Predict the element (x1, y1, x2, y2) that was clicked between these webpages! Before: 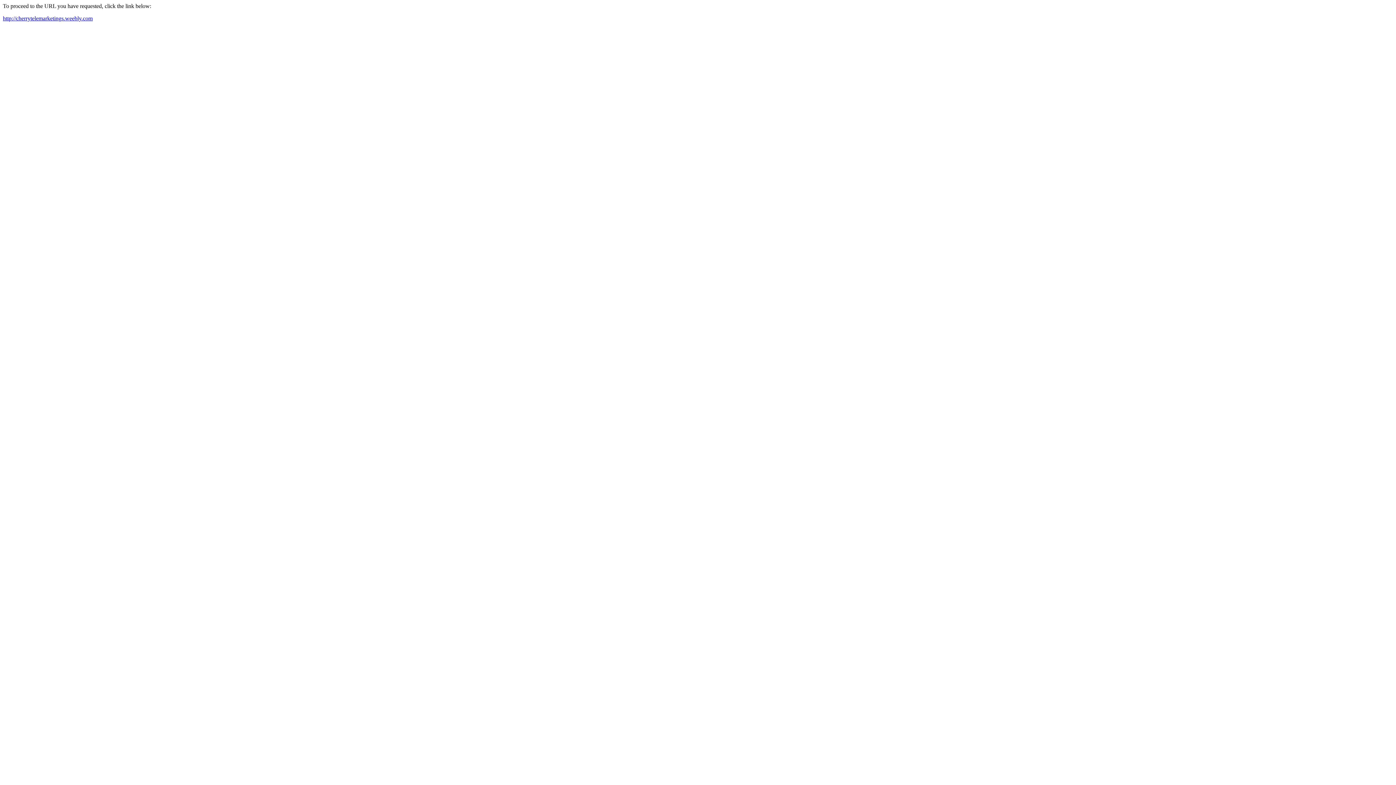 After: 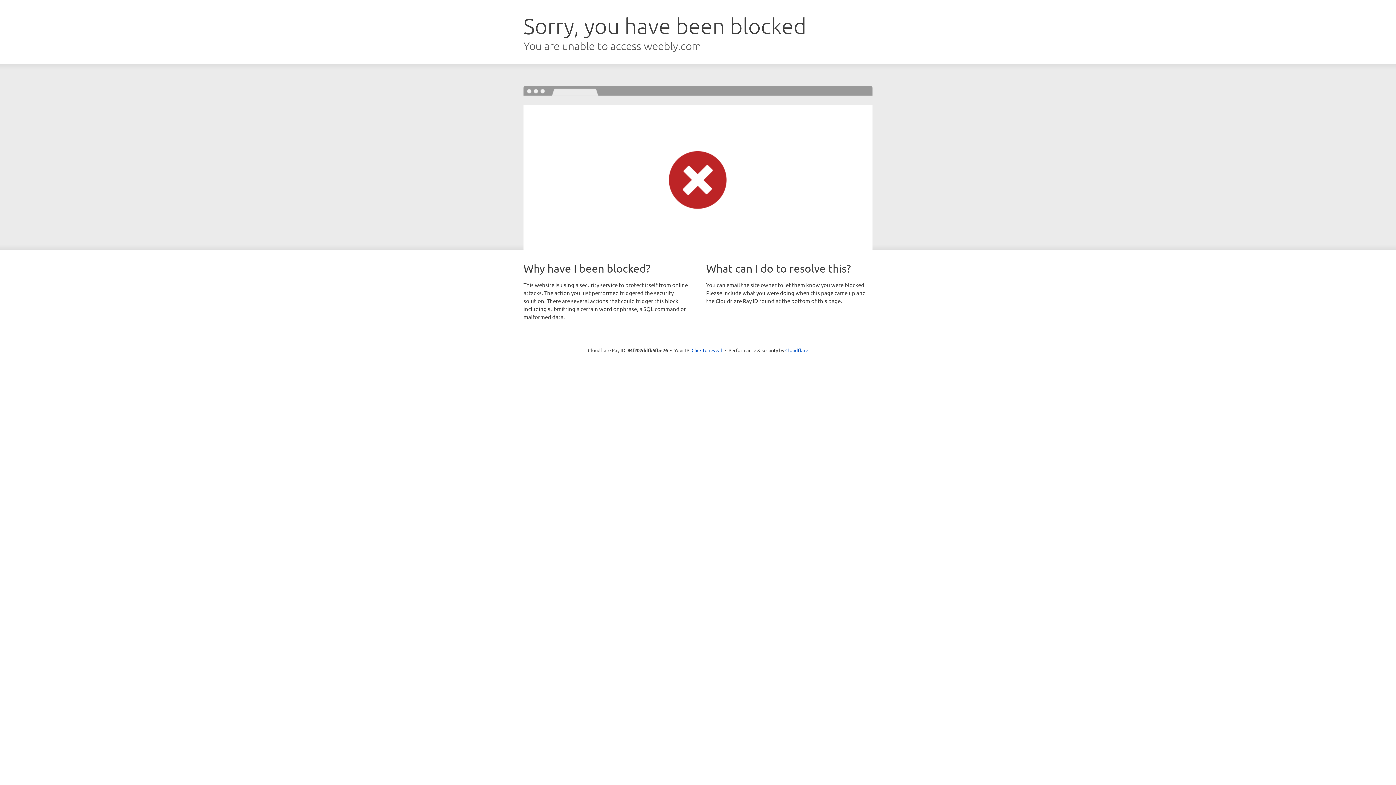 Action: bbox: (2, 15, 92, 21) label: http://cherrytelemarketings.weebly.com